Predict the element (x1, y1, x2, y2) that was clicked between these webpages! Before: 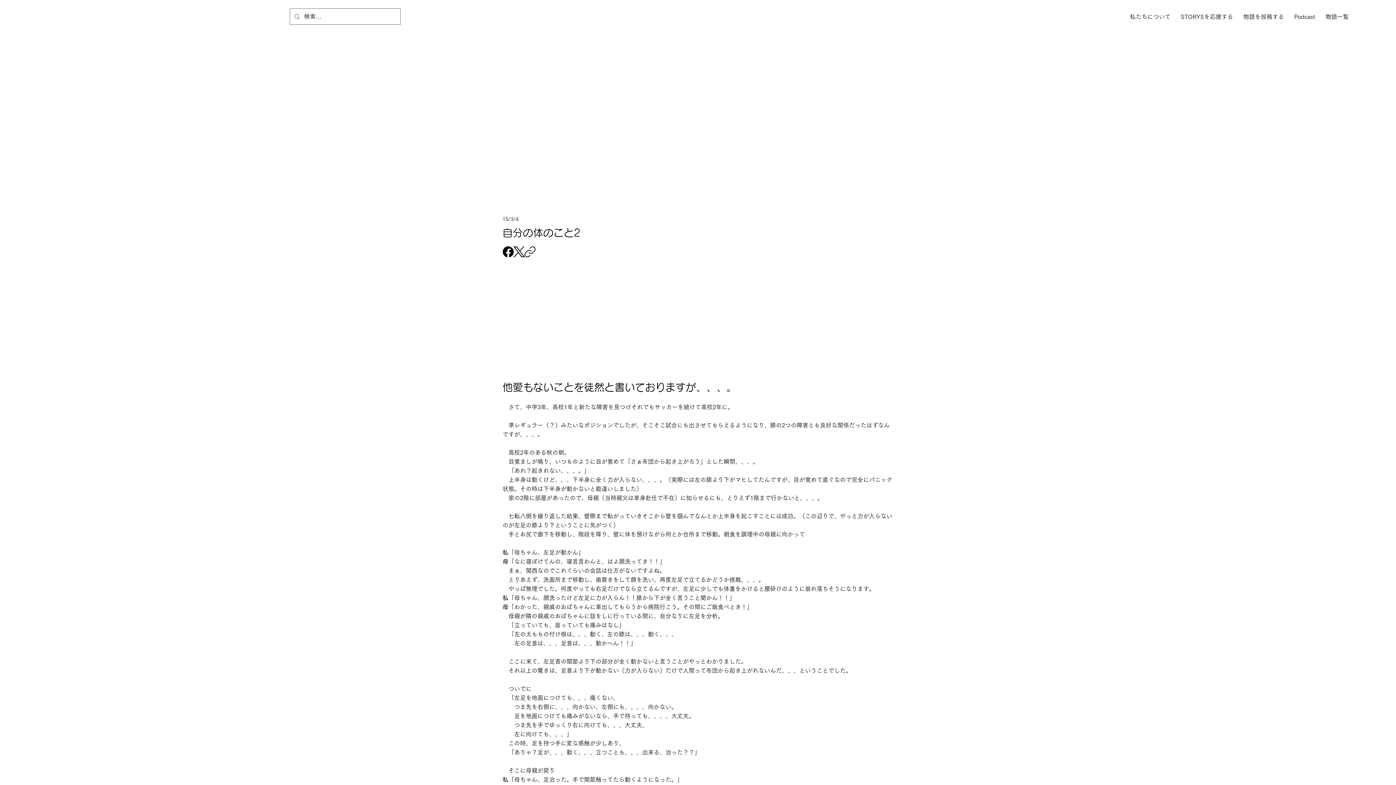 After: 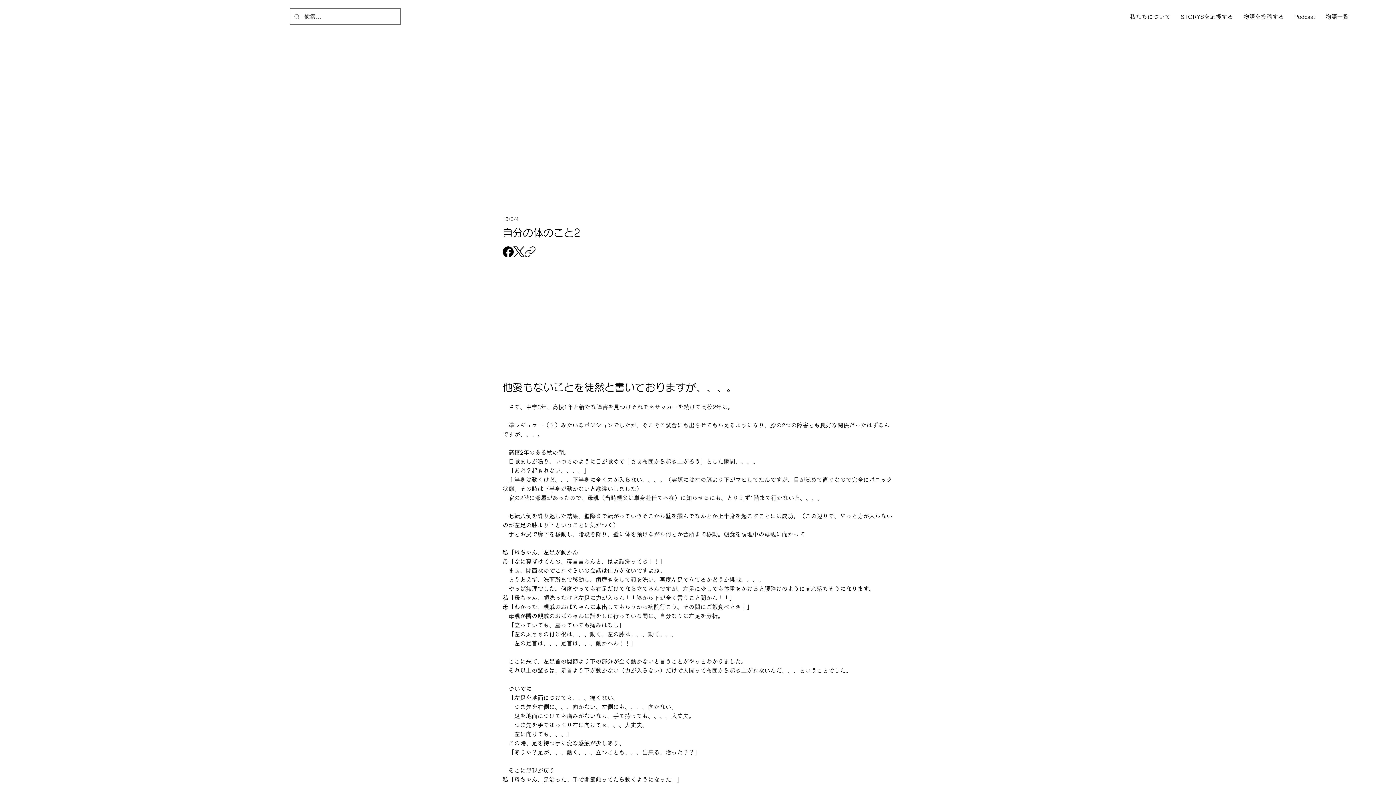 Action: bbox: (502, 246, 513, 257) label: Facebook